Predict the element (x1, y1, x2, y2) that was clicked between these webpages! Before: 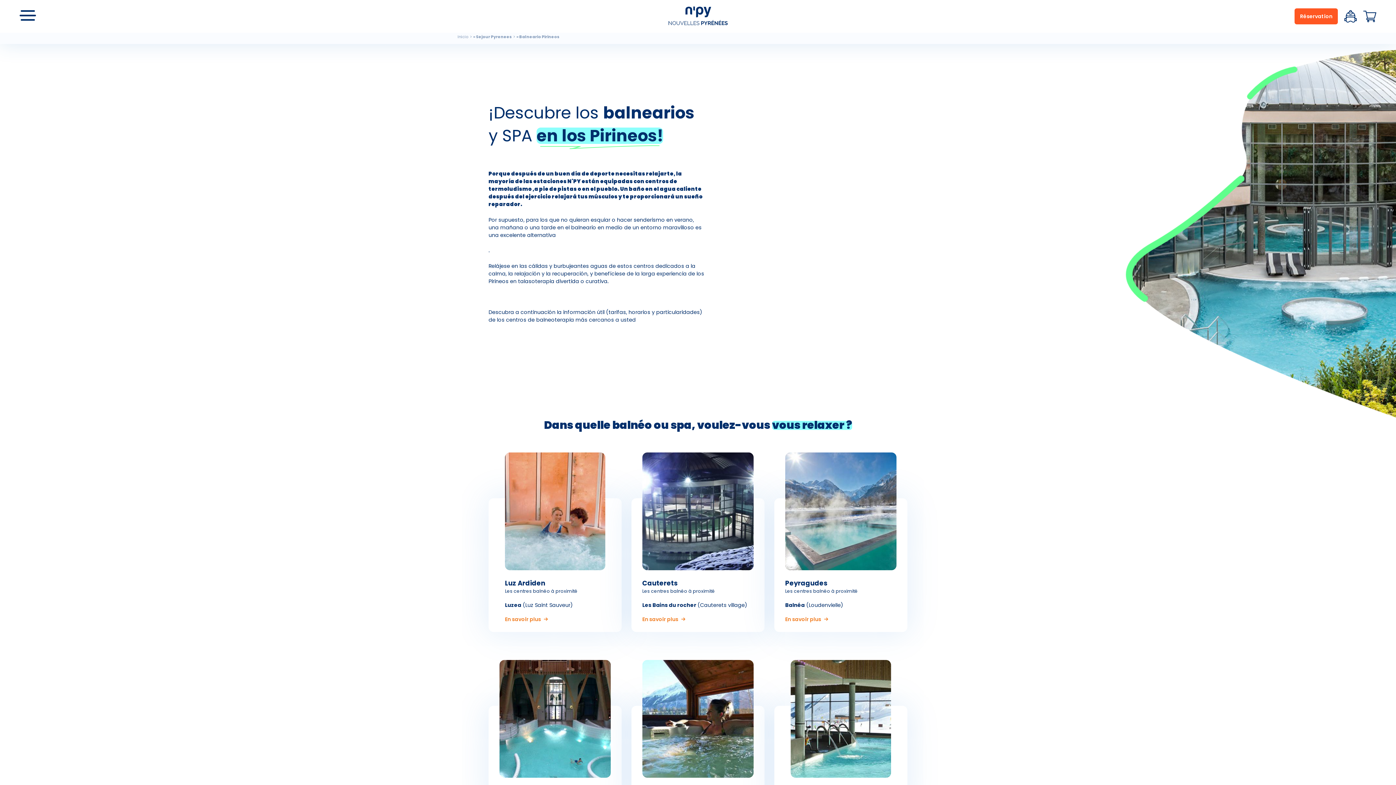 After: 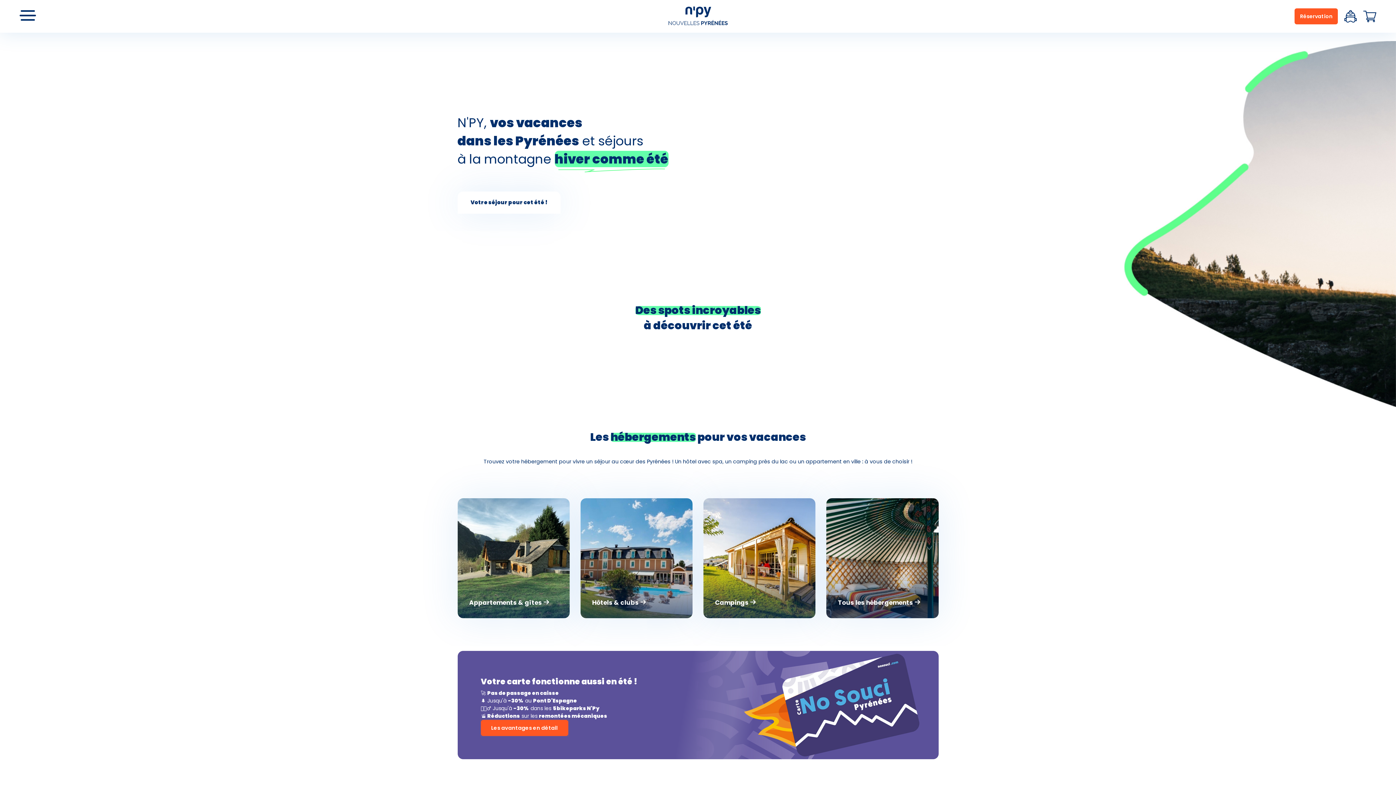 Action: label: Inicio bbox: (457, 34, 468, 39)